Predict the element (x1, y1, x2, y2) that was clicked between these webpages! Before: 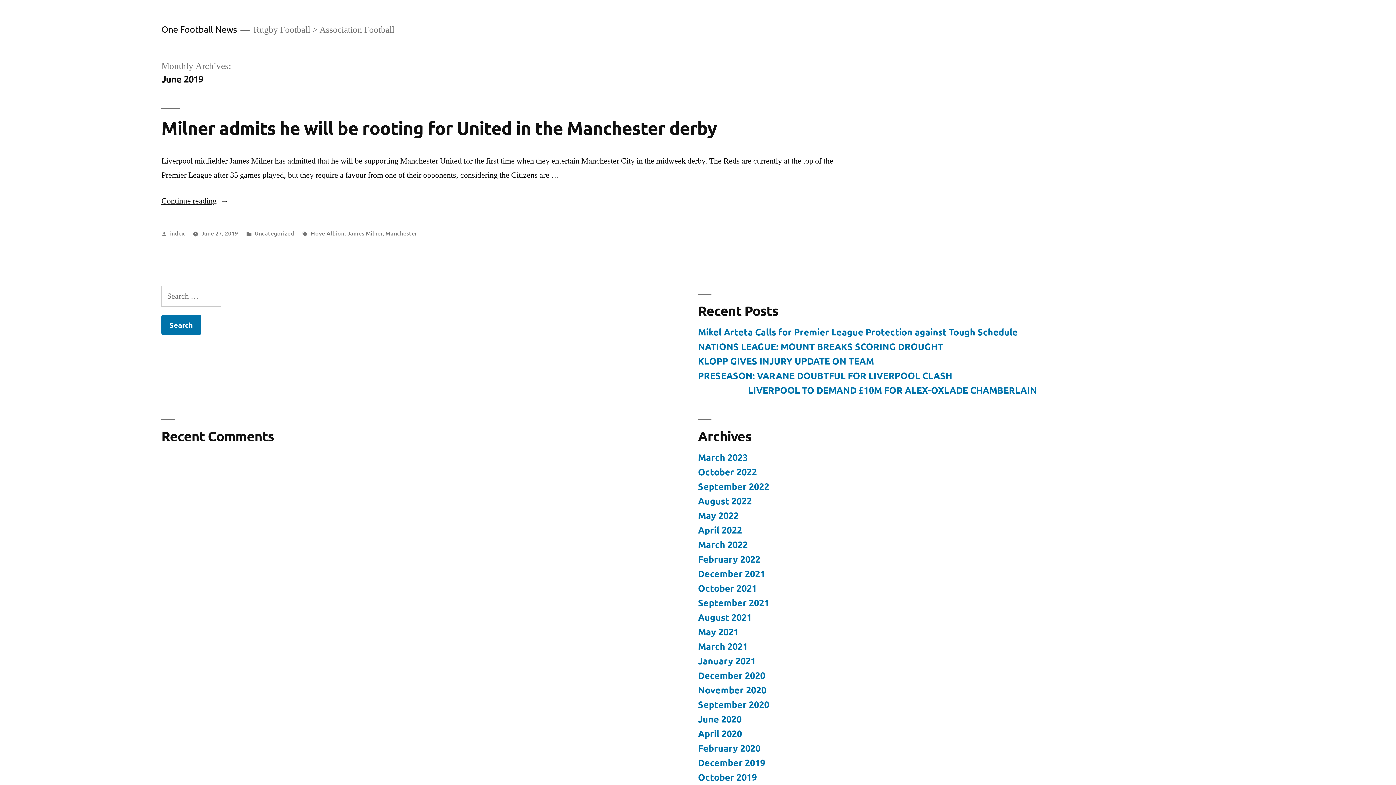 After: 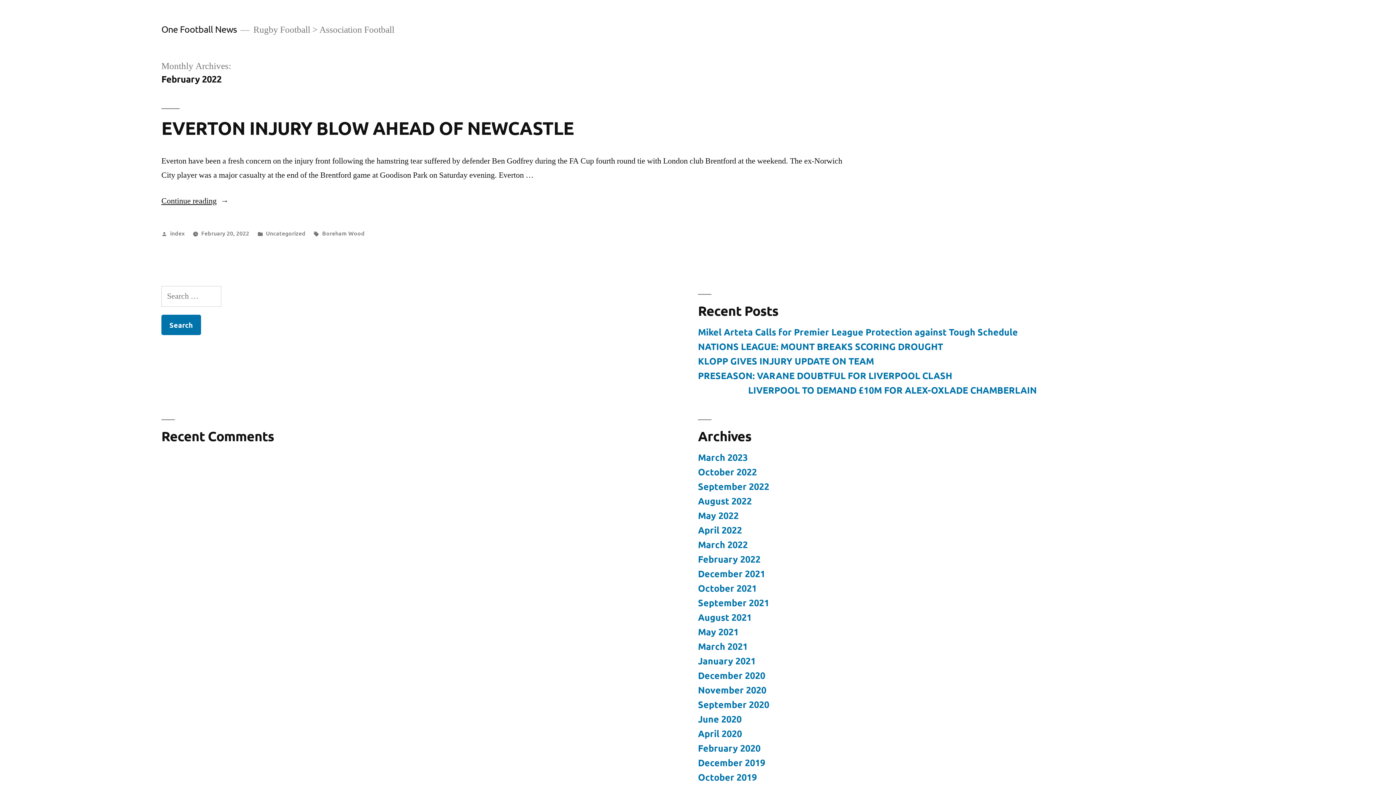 Action: label: February 2022 bbox: (698, 553, 760, 565)